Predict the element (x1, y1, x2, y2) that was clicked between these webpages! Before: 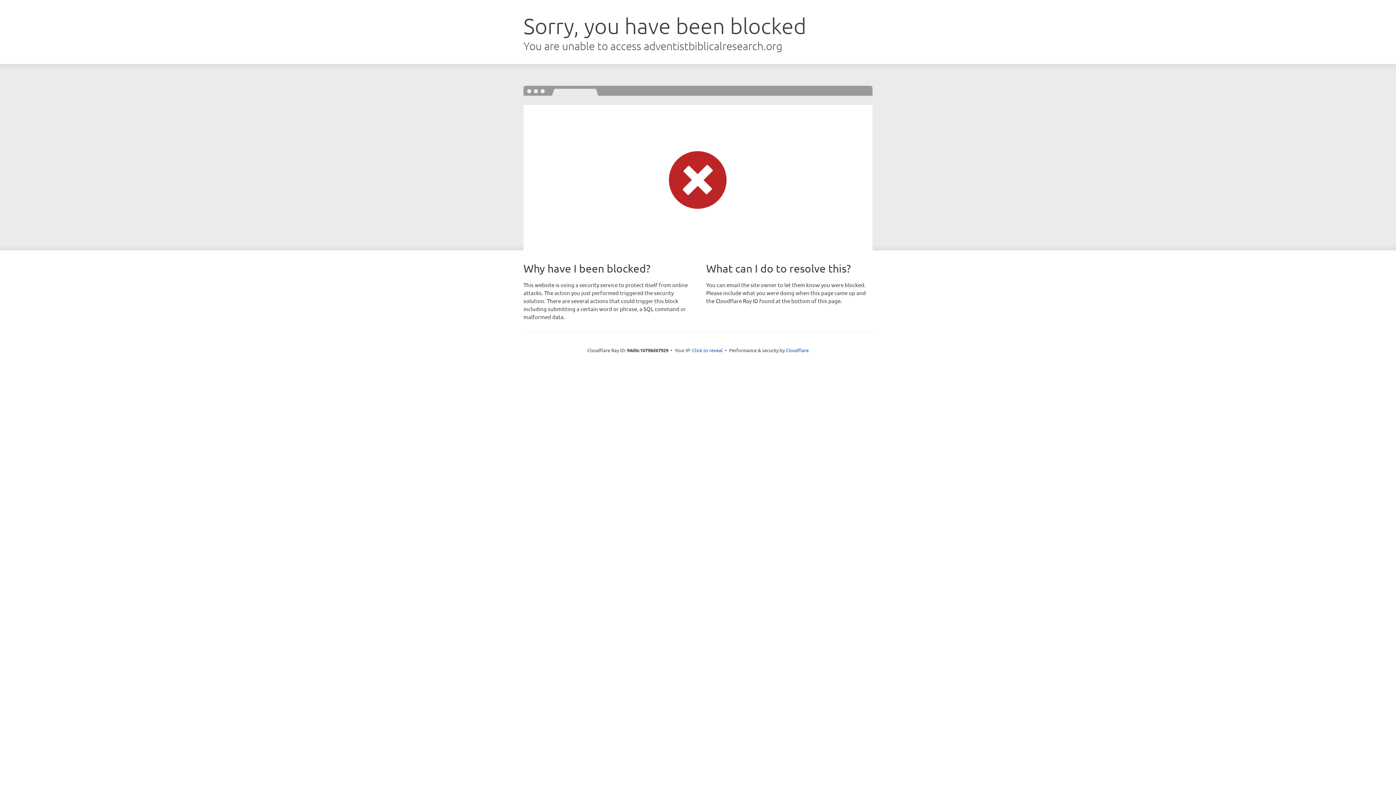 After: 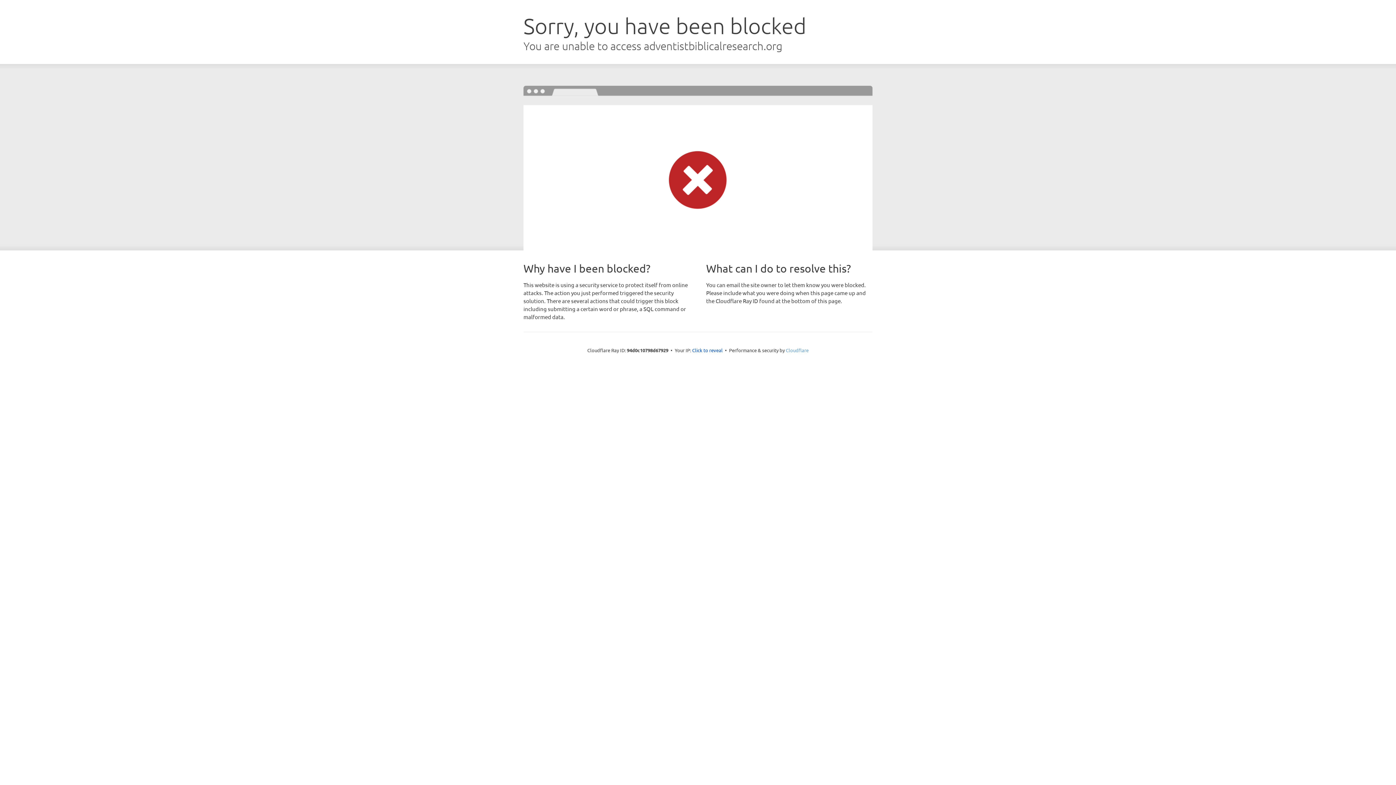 Action: label: Cloudflare bbox: (786, 347, 808, 353)